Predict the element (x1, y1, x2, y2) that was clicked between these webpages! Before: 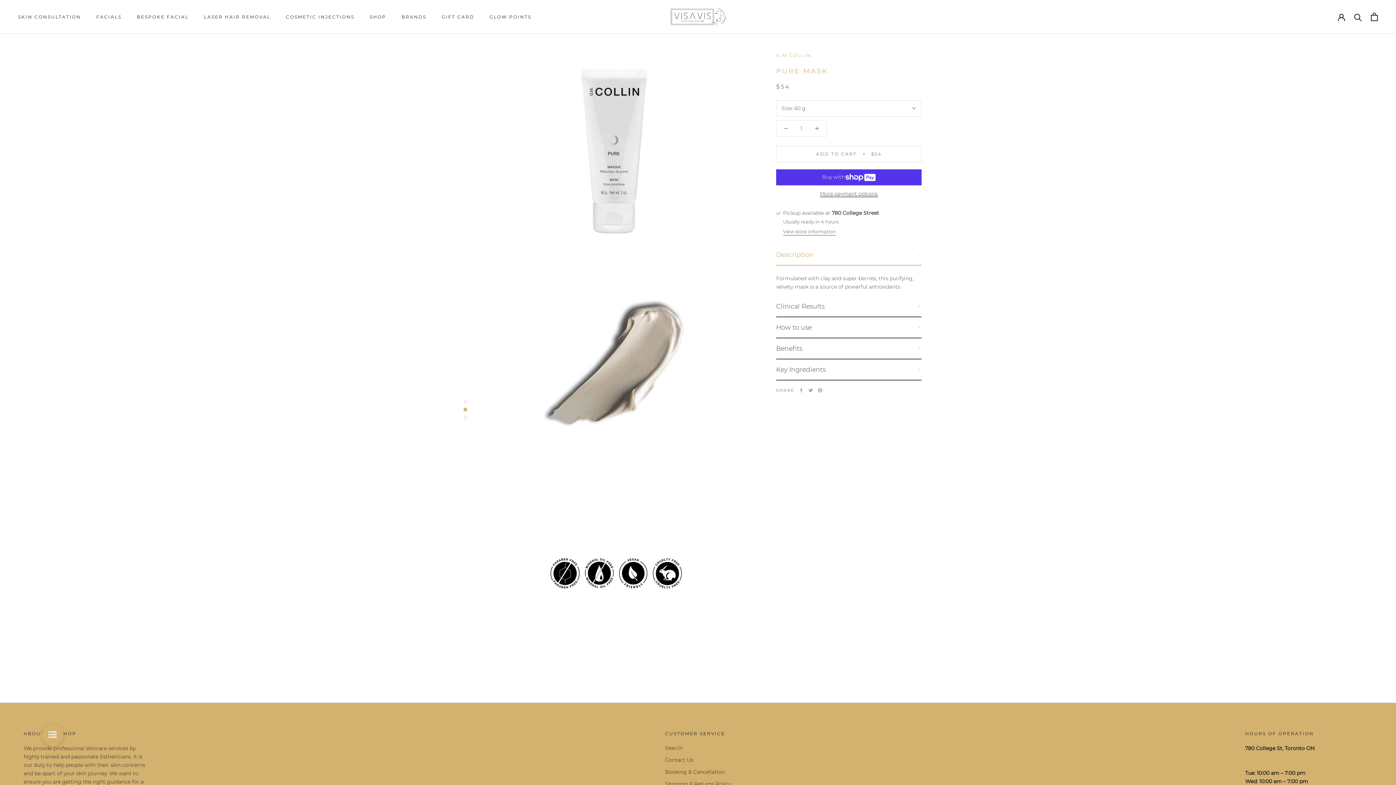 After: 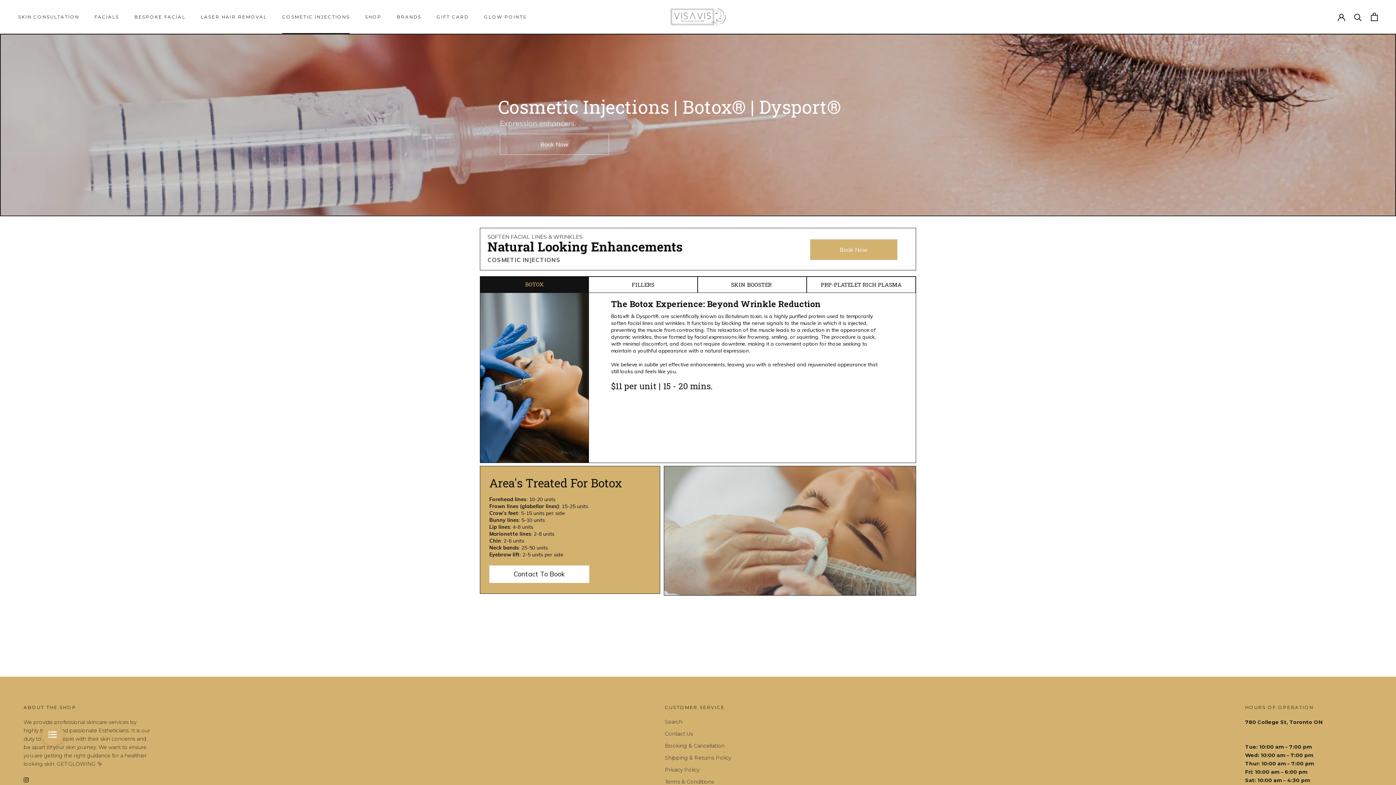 Action: label: COSMETIC INJECTIONS
COSMETIC INJECTIONS bbox: (285, 14, 354, 19)